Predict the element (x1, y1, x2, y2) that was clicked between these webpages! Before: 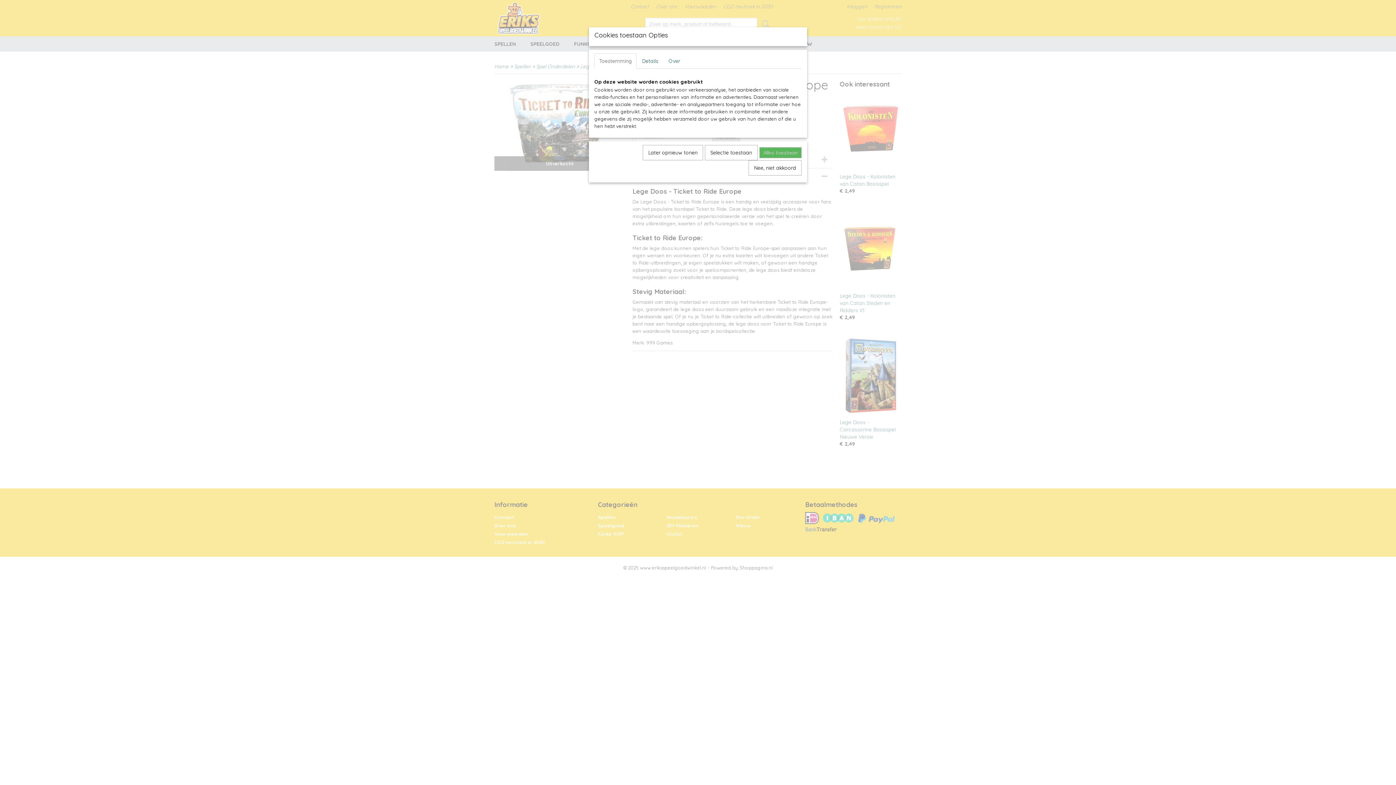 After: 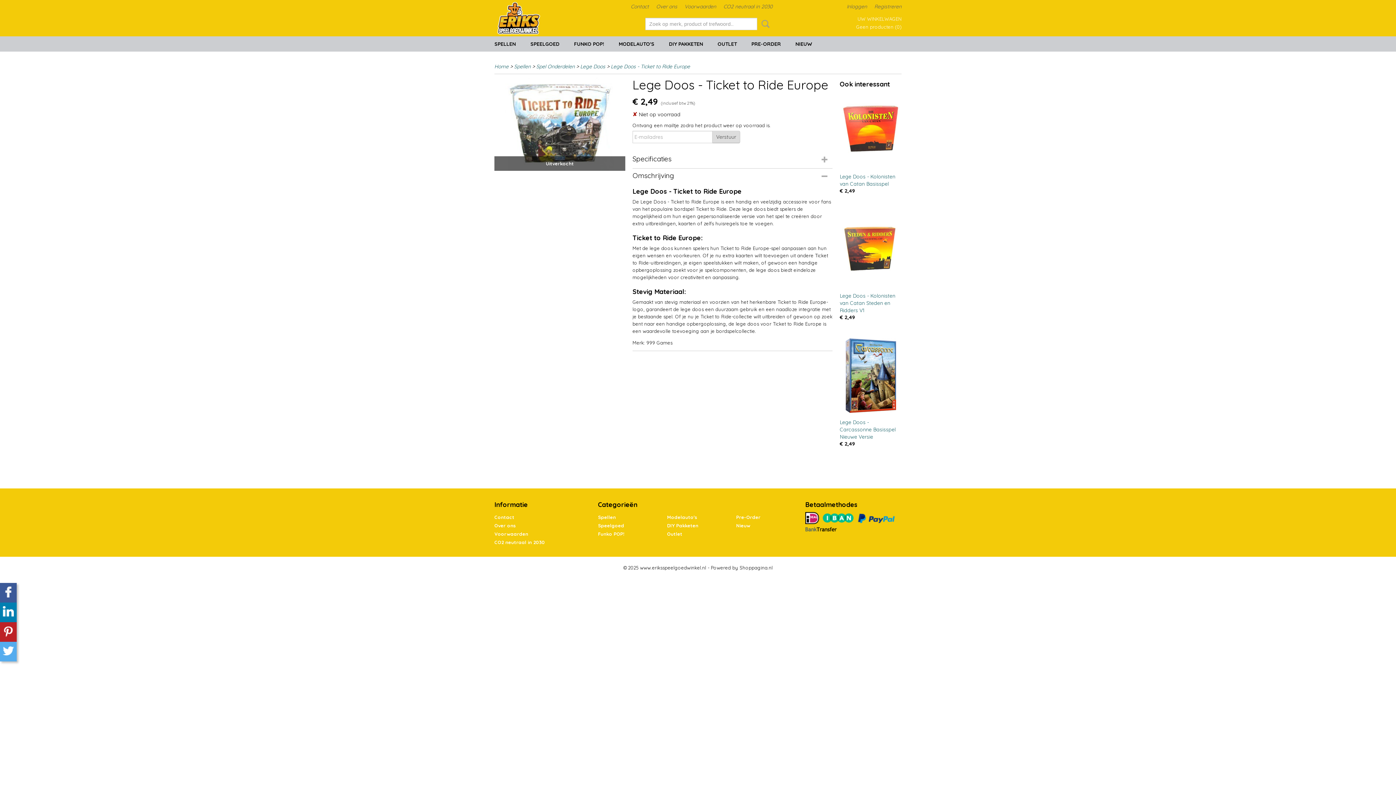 Action: label: Selectie toestaan bbox: (705, 145, 757, 160)